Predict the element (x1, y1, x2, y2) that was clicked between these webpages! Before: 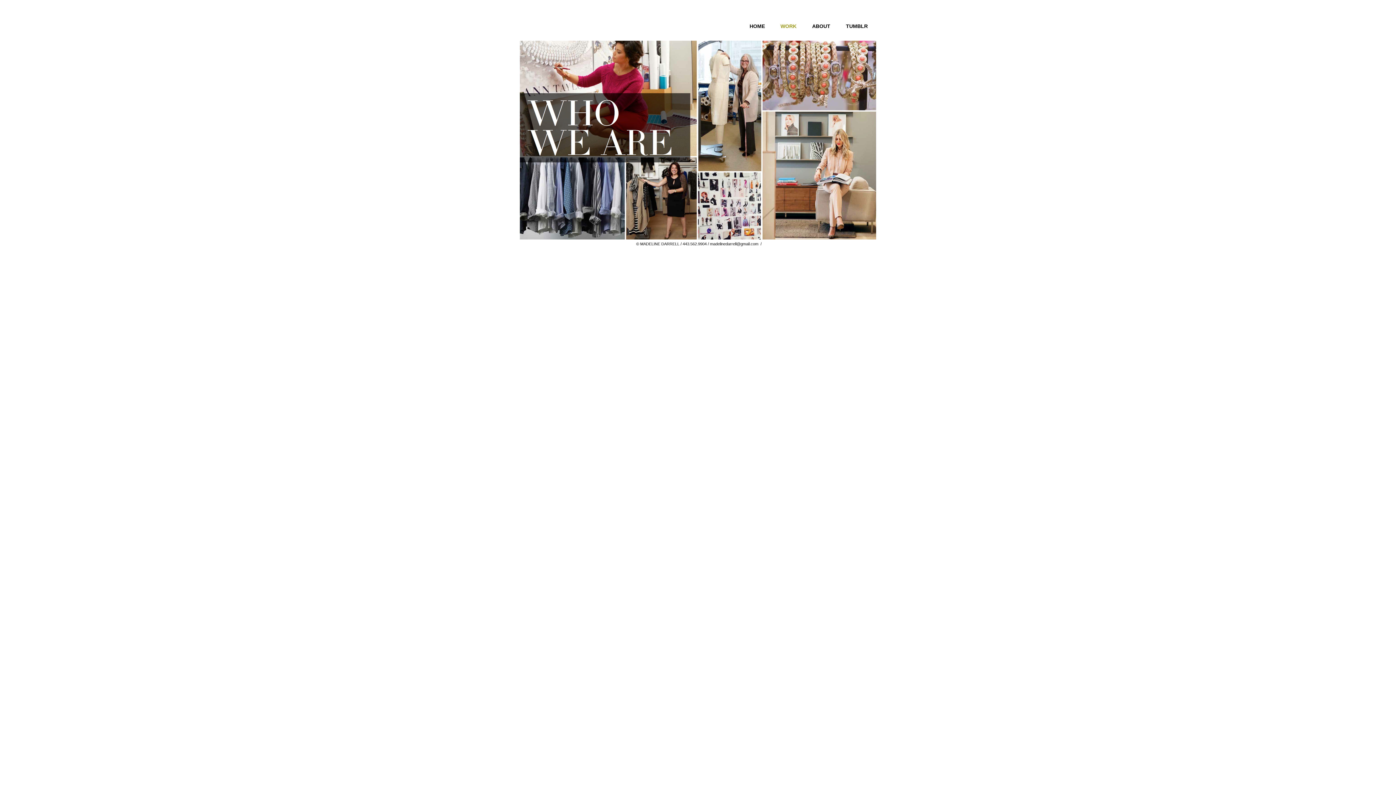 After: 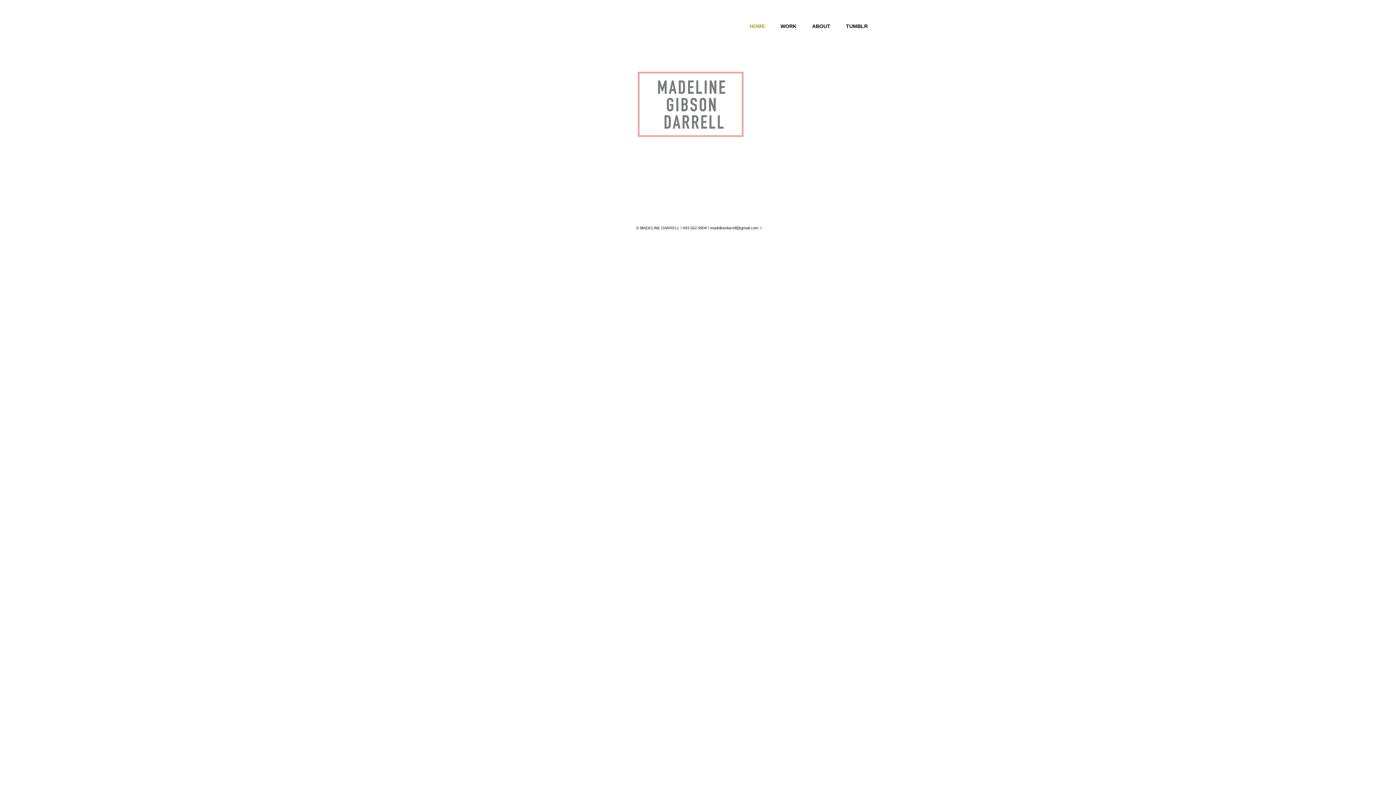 Action: bbox: (740, 21, 771, 30) label: HOME